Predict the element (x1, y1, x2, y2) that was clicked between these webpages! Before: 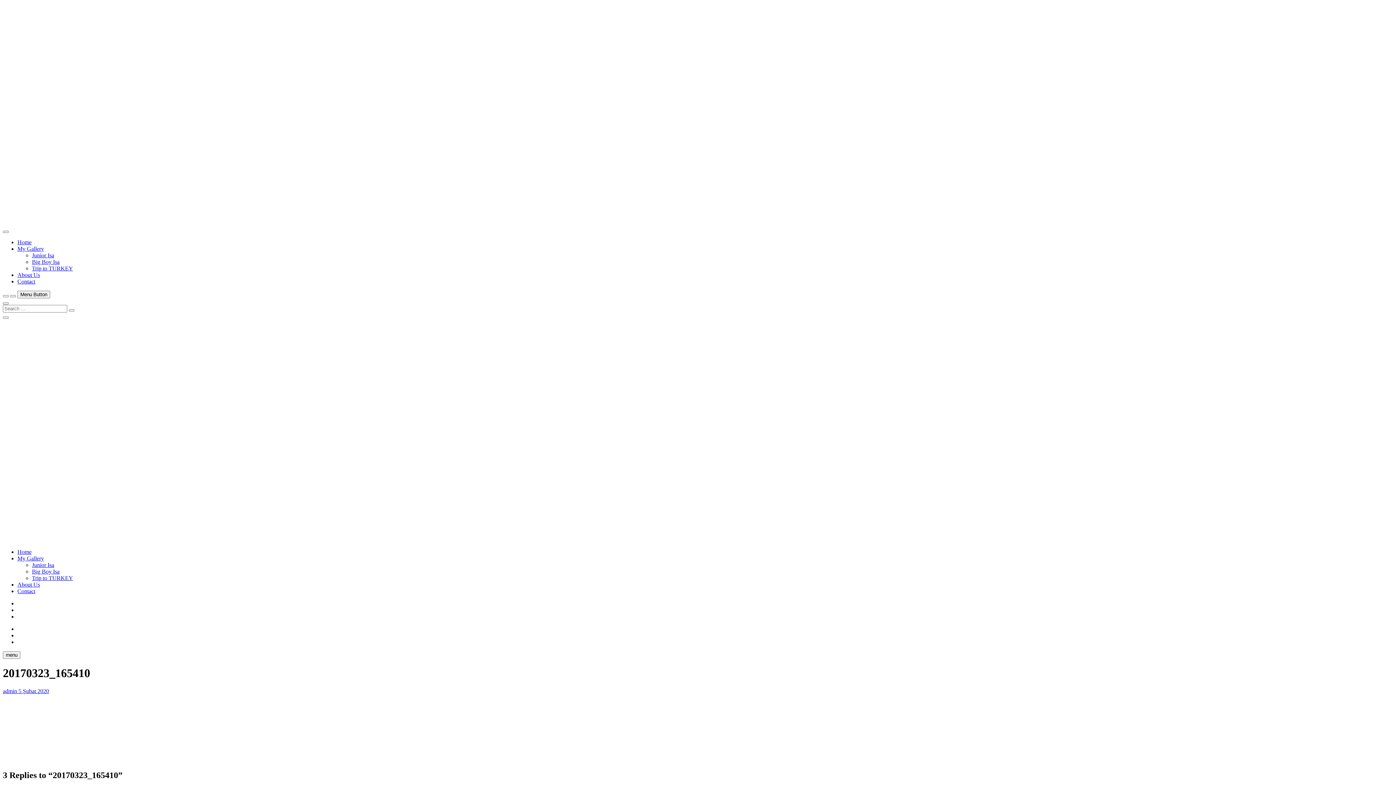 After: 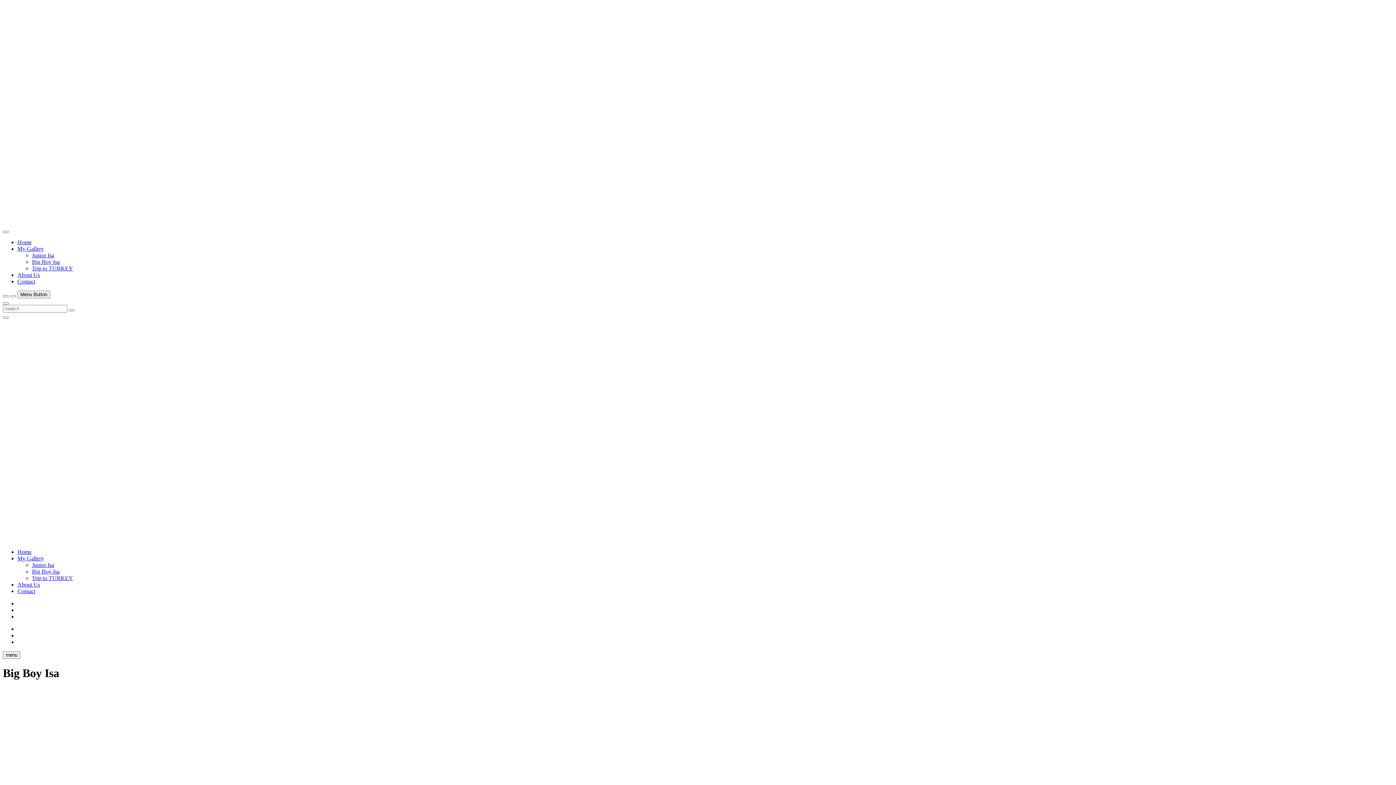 Action: label: Big Boy Isa bbox: (32, 258, 59, 265)